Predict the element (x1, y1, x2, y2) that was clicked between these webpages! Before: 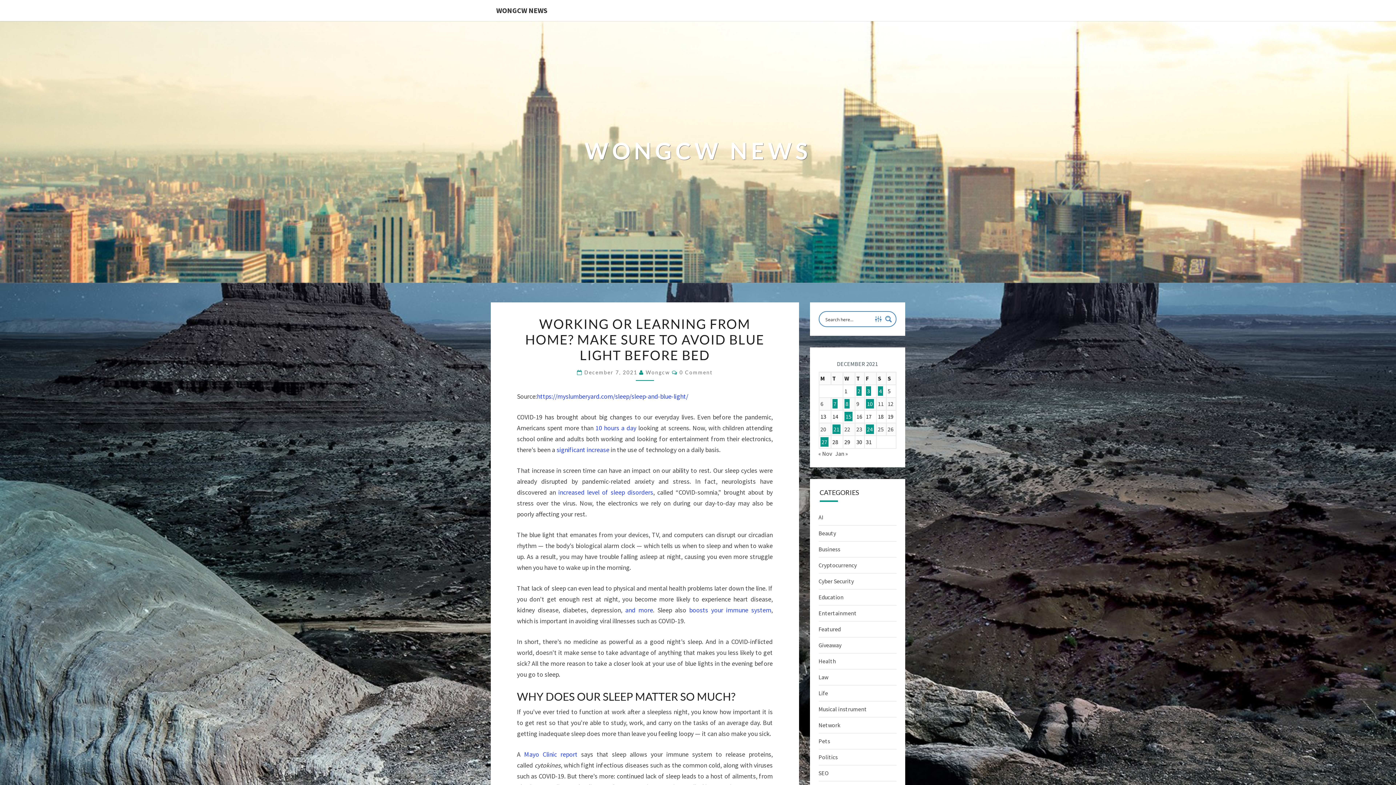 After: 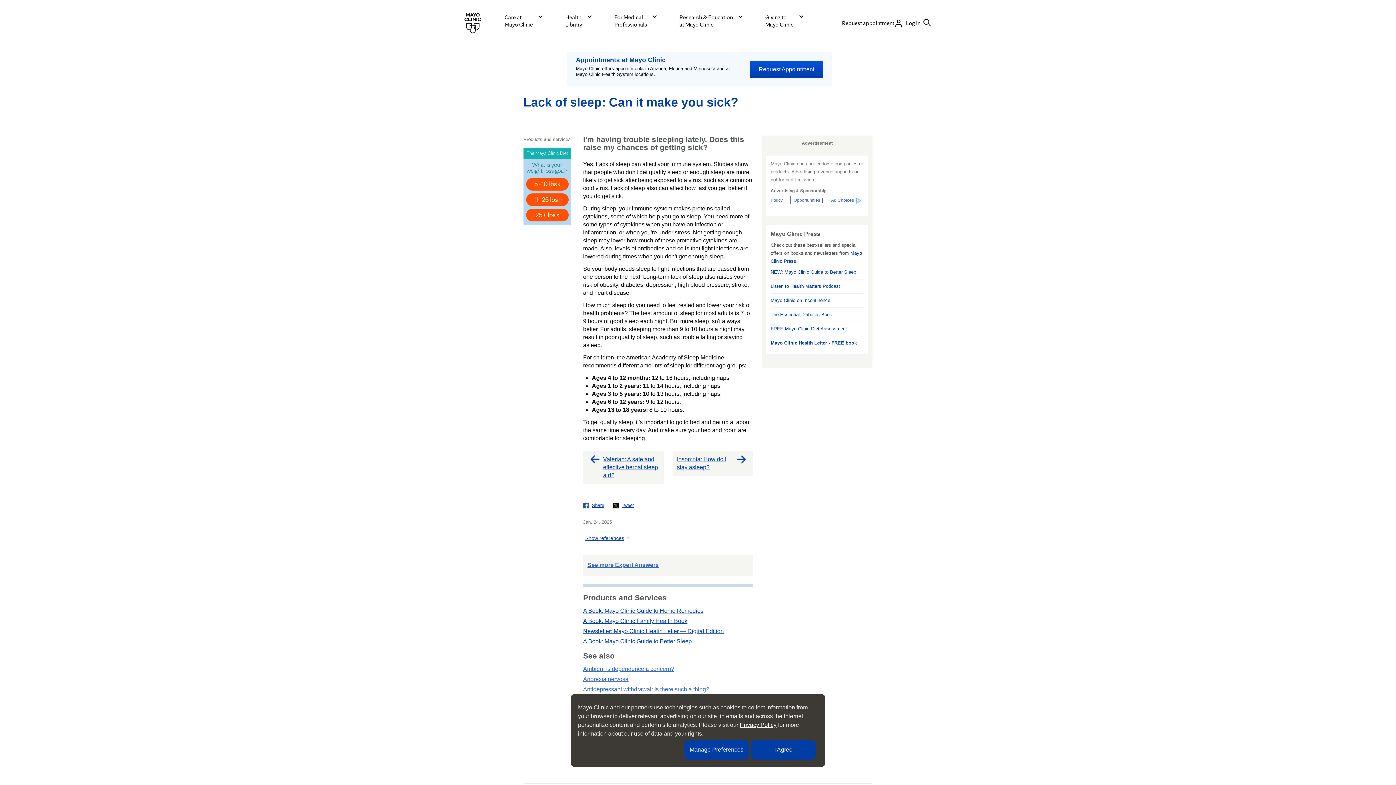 Action: label: boosts your immune system bbox: (689, 606, 771, 614)